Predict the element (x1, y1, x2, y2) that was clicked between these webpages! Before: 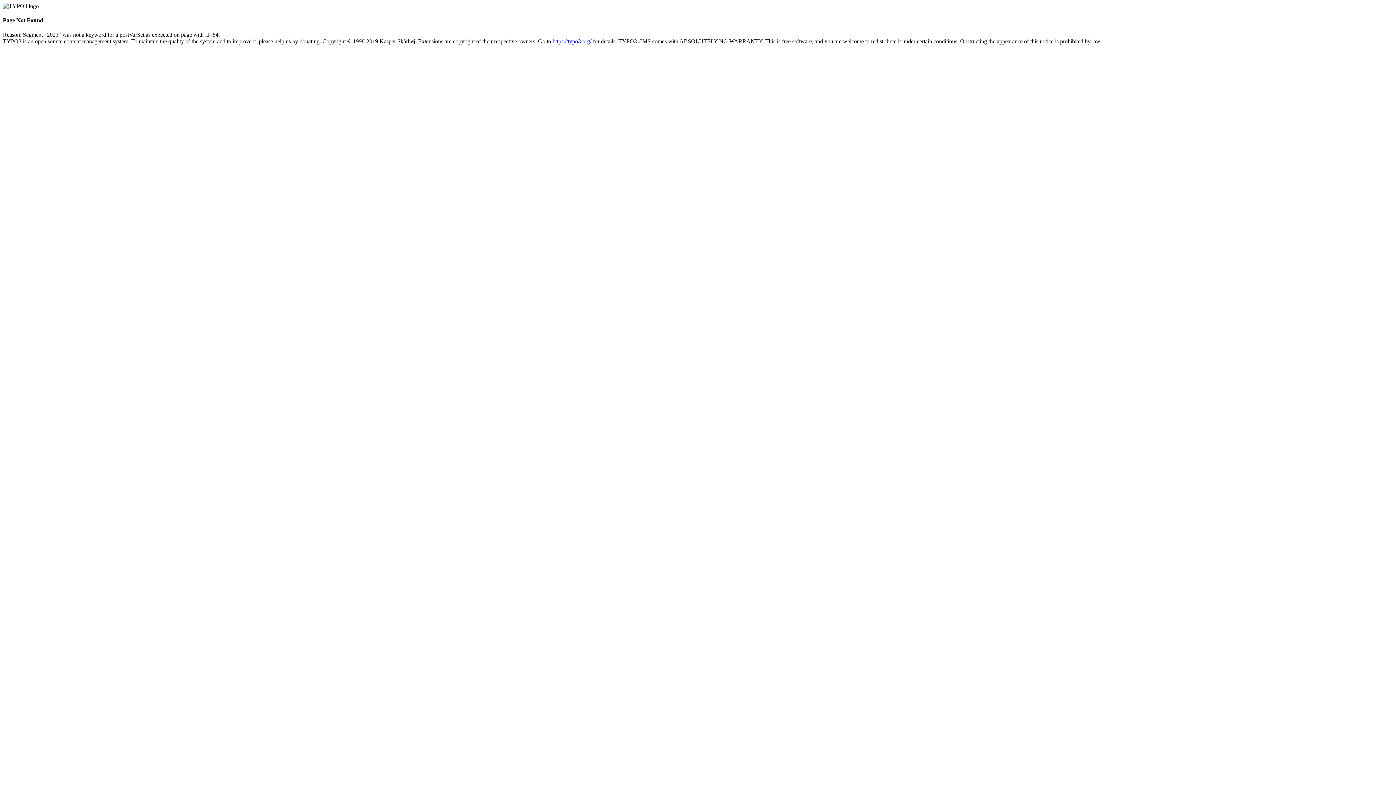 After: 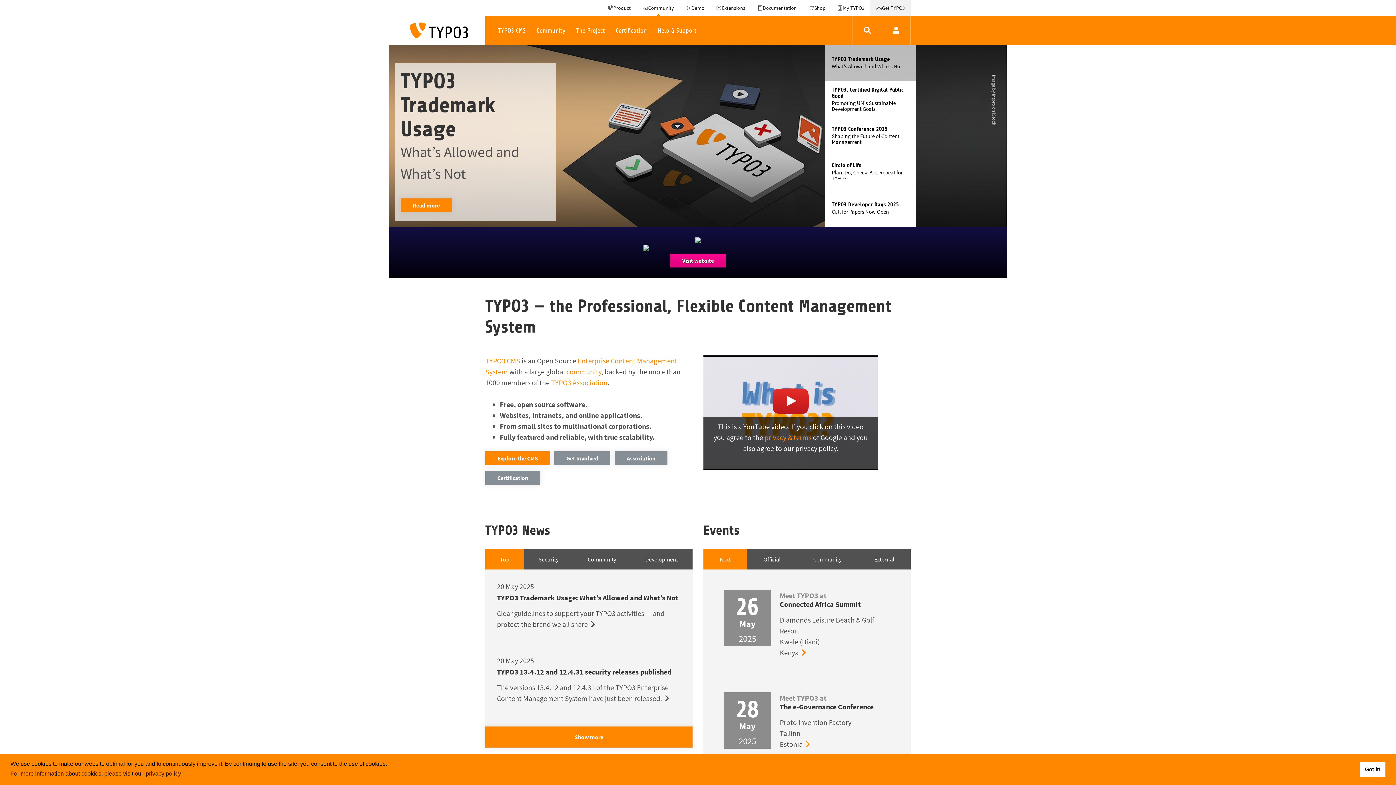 Action: bbox: (552, 38, 591, 44) label: https://typo3.org/